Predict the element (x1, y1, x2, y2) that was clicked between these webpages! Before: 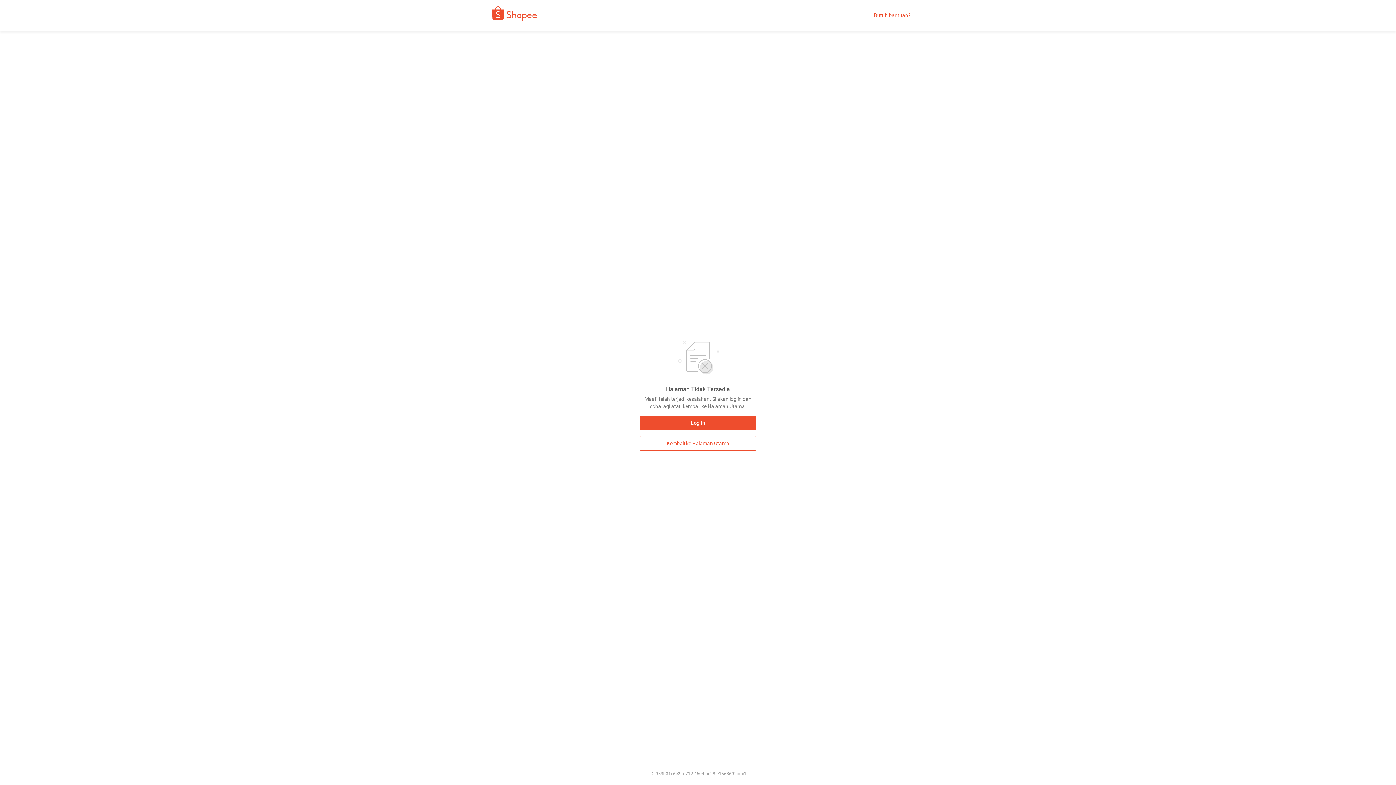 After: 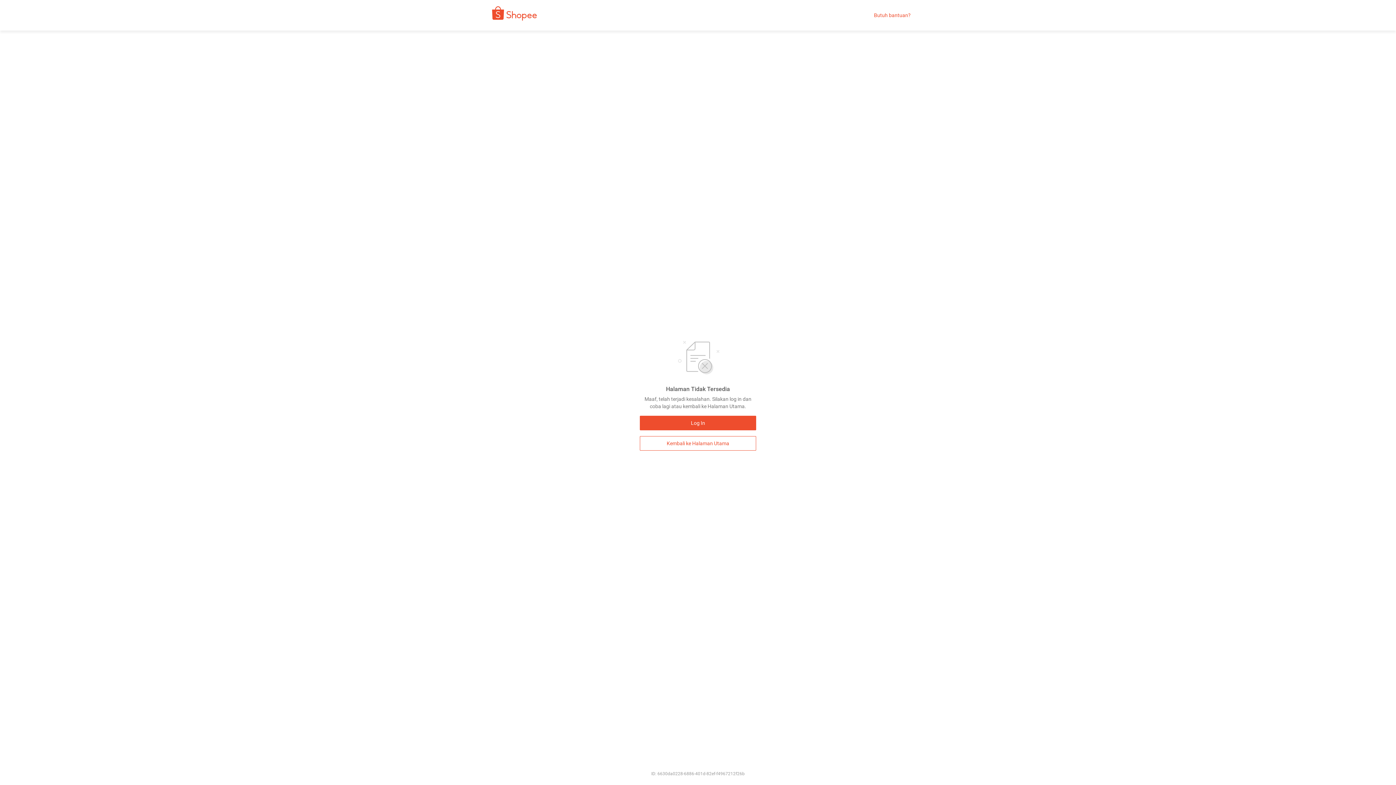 Action: bbox: (640, 436, 756, 450) label: Kembali ke Halaman Utama